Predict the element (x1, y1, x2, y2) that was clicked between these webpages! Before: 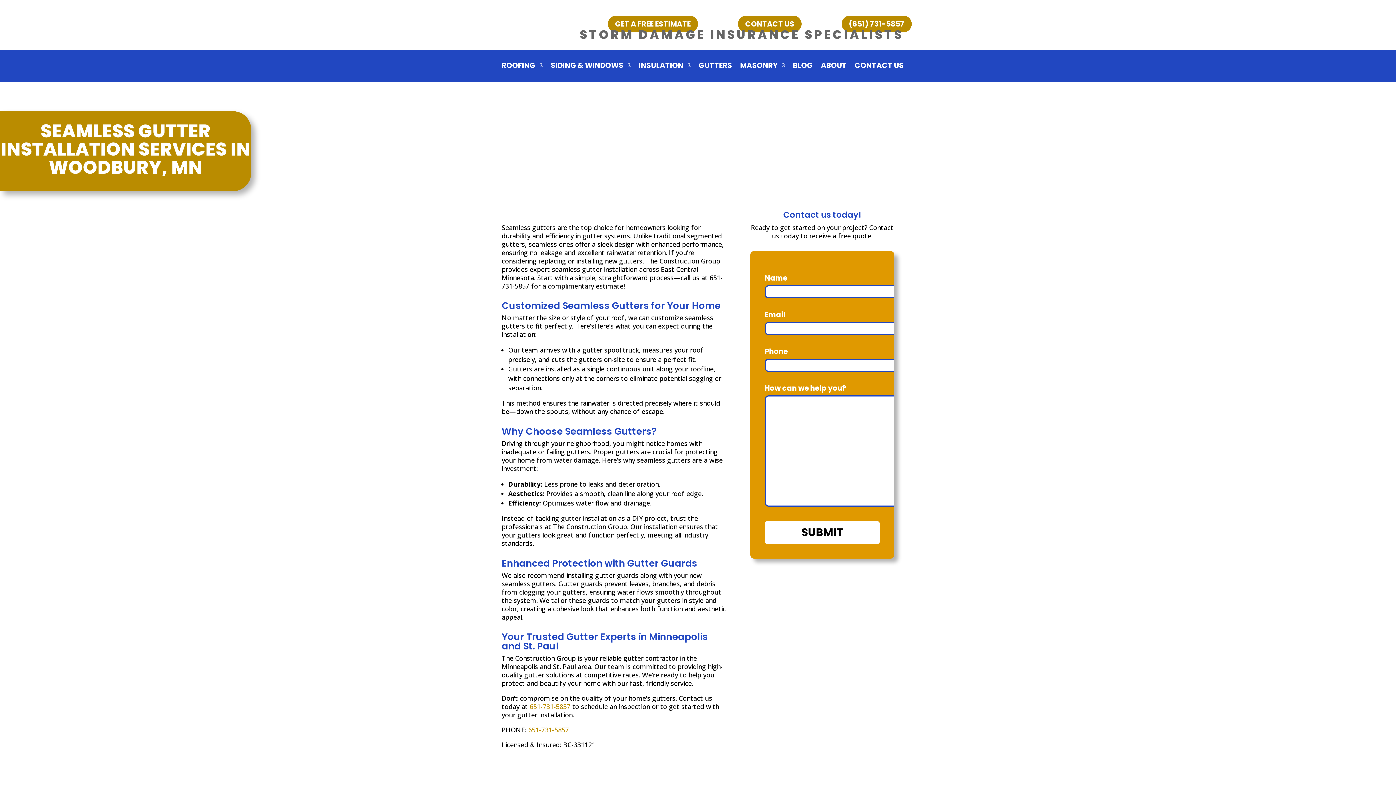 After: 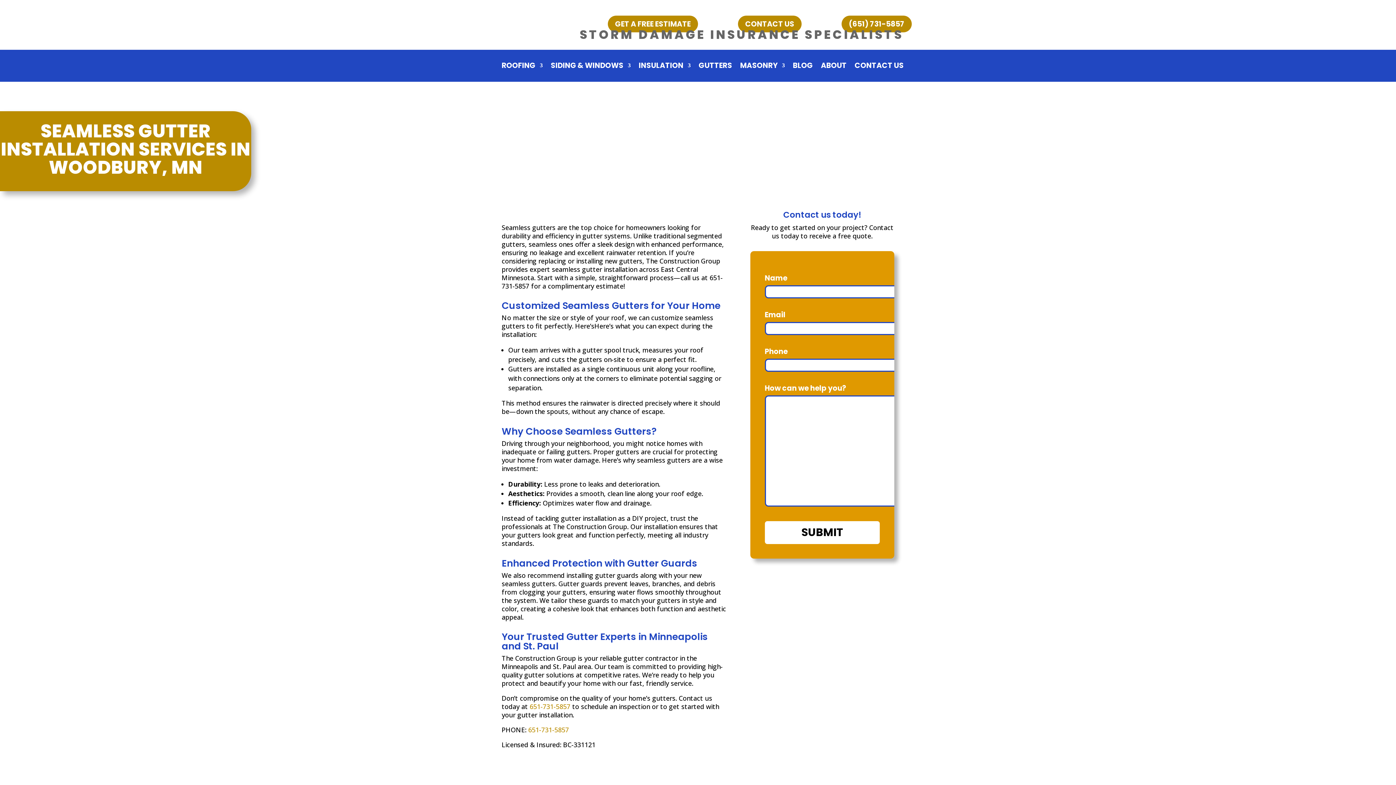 Action: bbox: (528, 725, 569, 734) label: 651-731-5857